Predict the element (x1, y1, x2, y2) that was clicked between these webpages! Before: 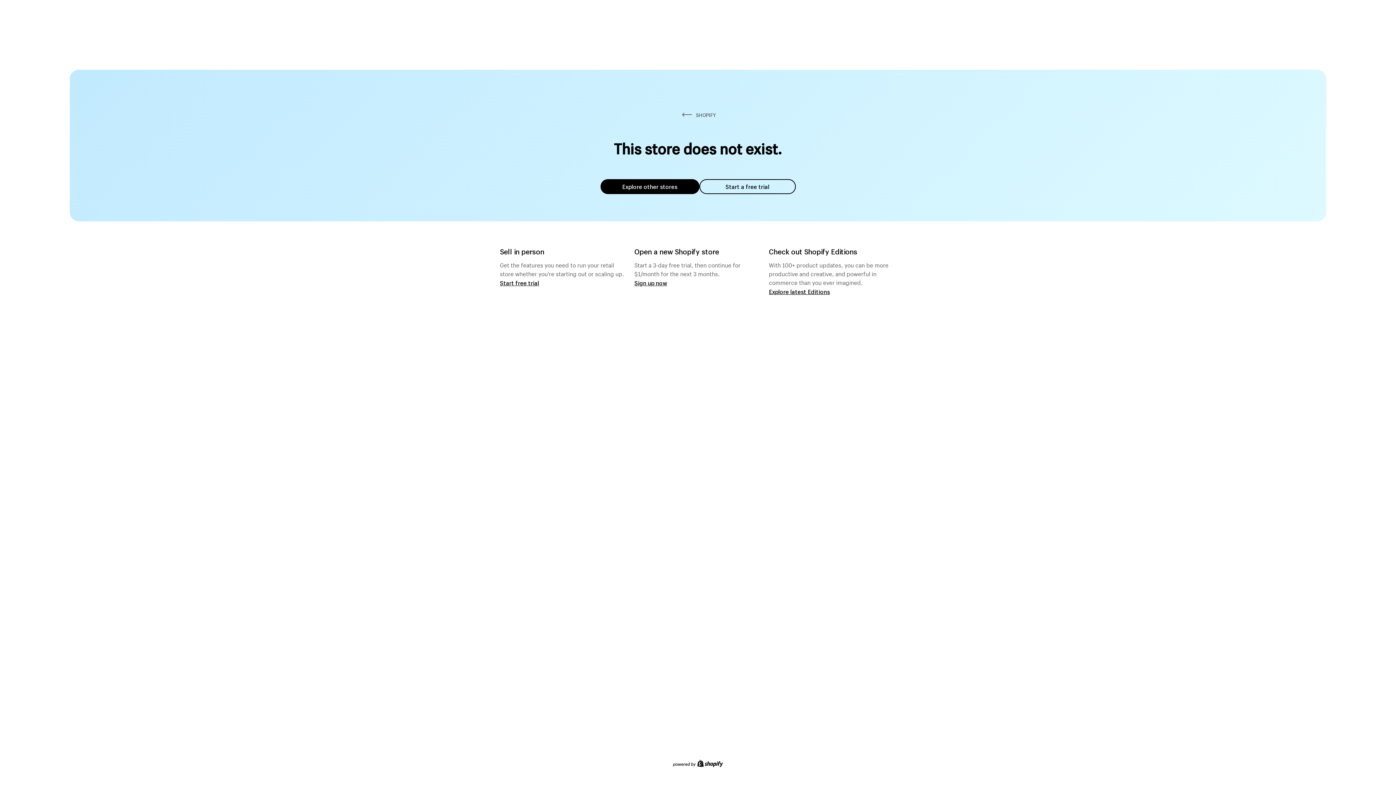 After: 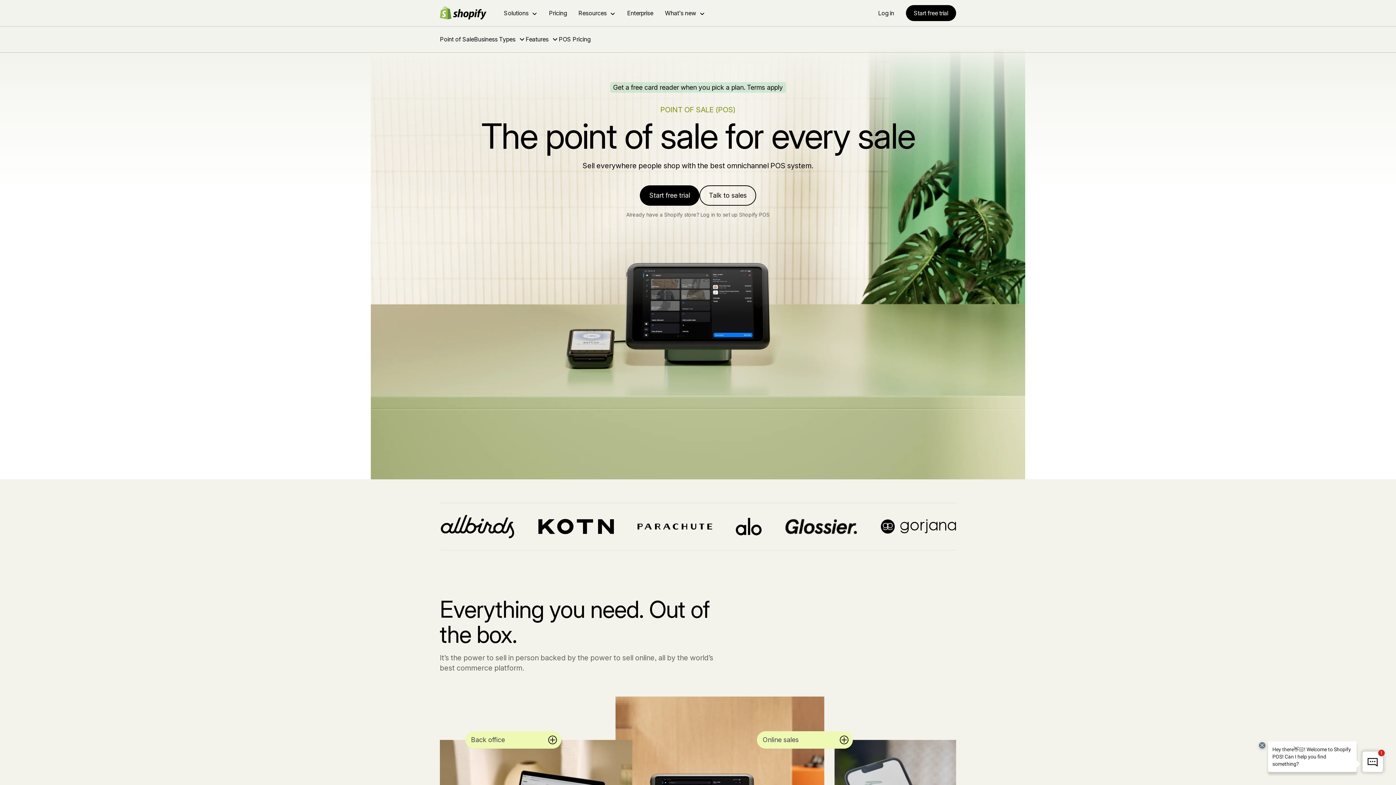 Action: label: Start free trial bbox: (500, 279, 539, 286)